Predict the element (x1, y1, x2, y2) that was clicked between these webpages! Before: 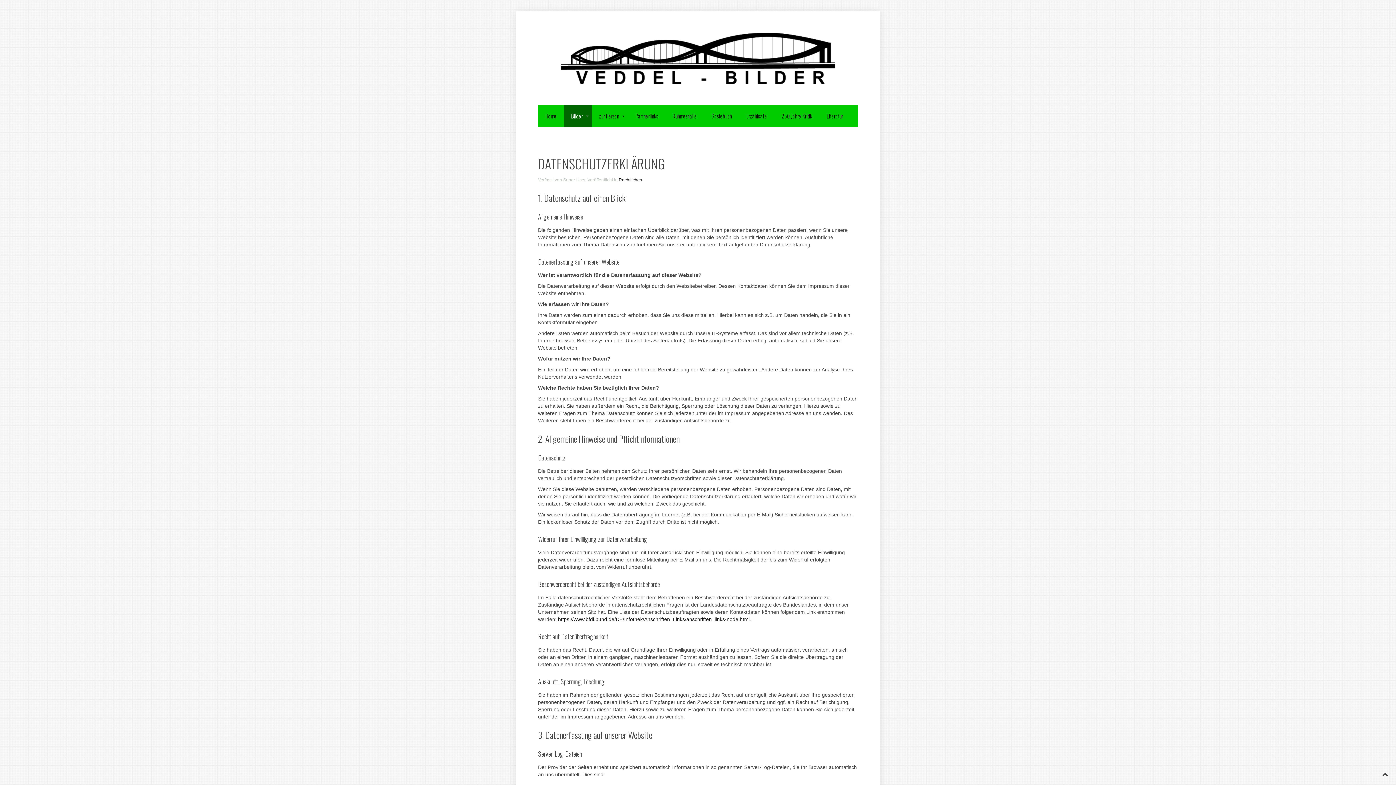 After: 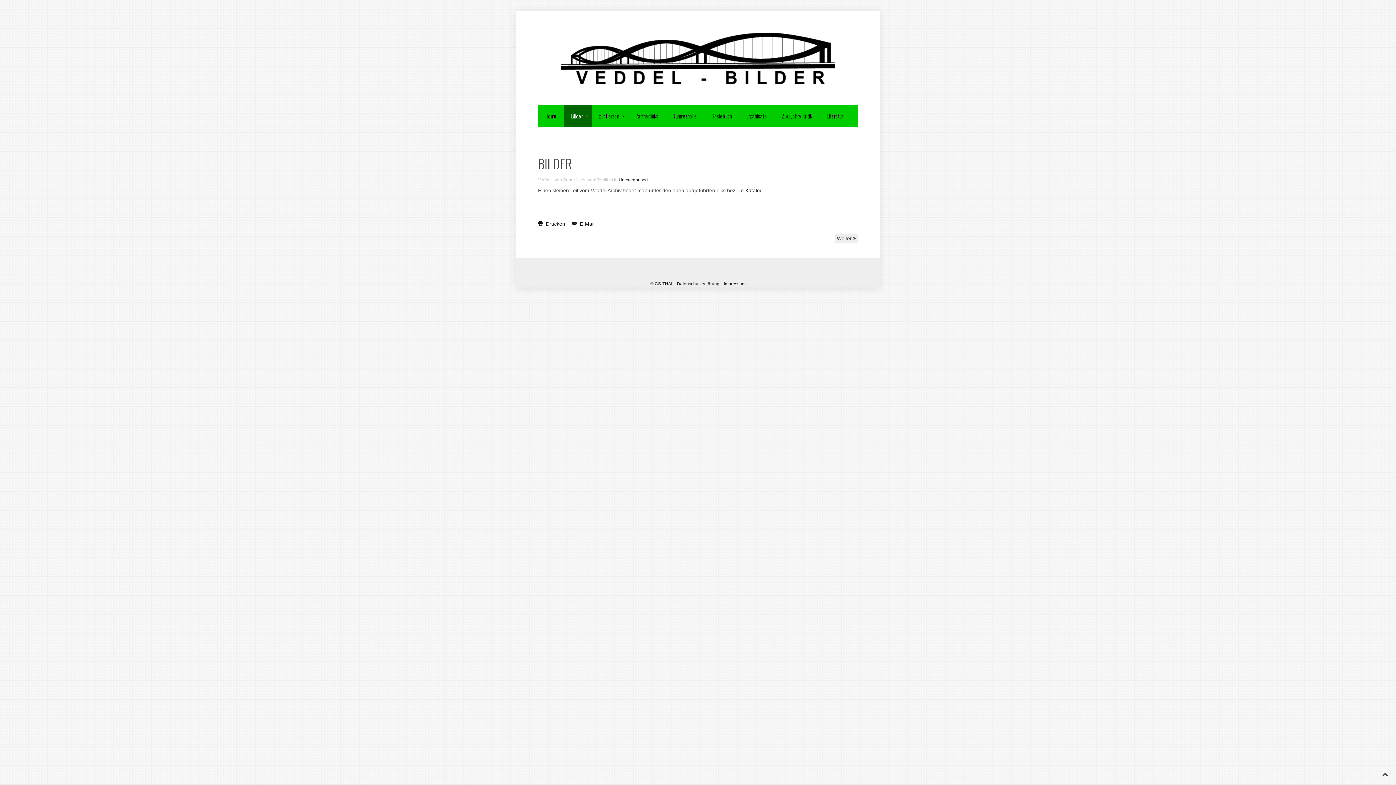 Action: label: Bilder bbox: (564, 105, 592, 126)